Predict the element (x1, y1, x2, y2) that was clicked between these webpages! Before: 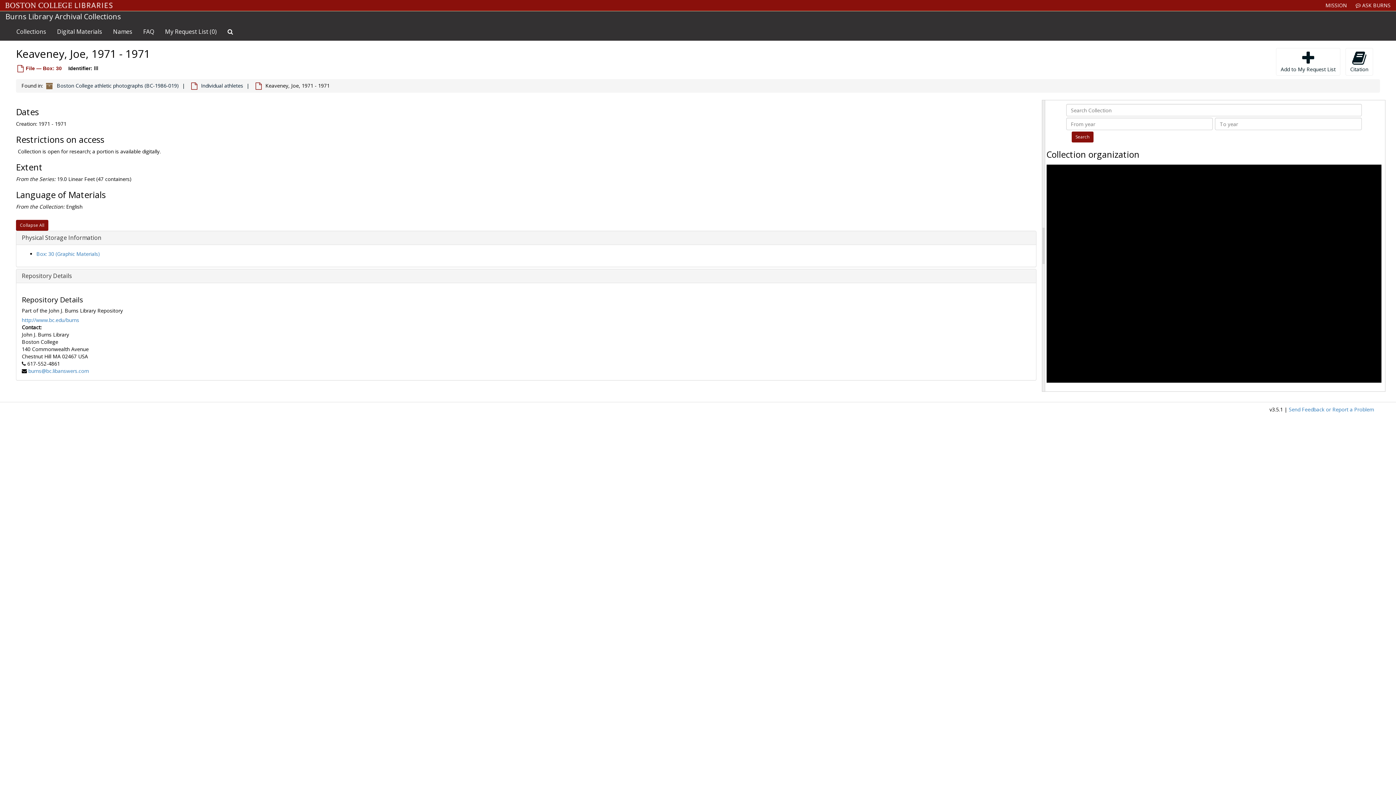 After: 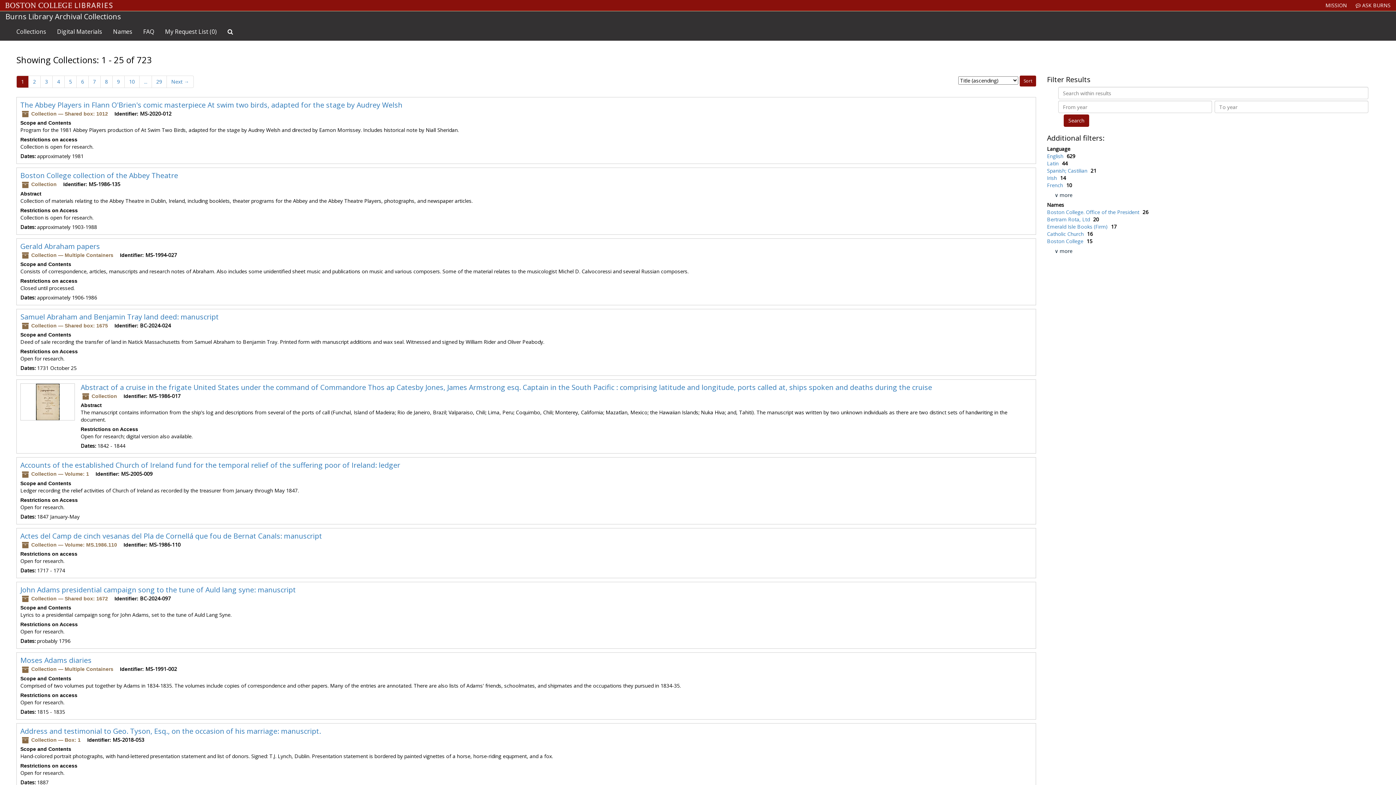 Action: bbox: (10, 22, 51, 40) label: Collections